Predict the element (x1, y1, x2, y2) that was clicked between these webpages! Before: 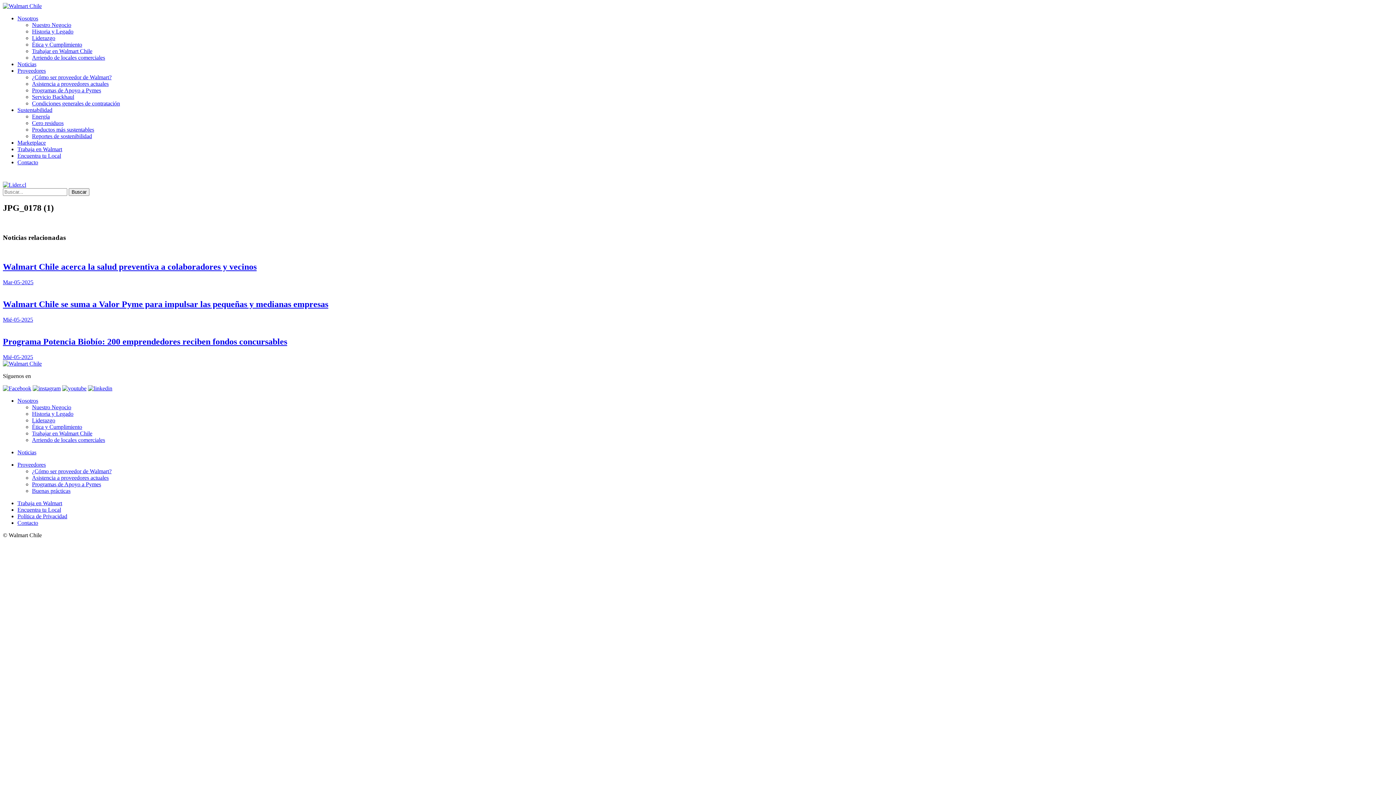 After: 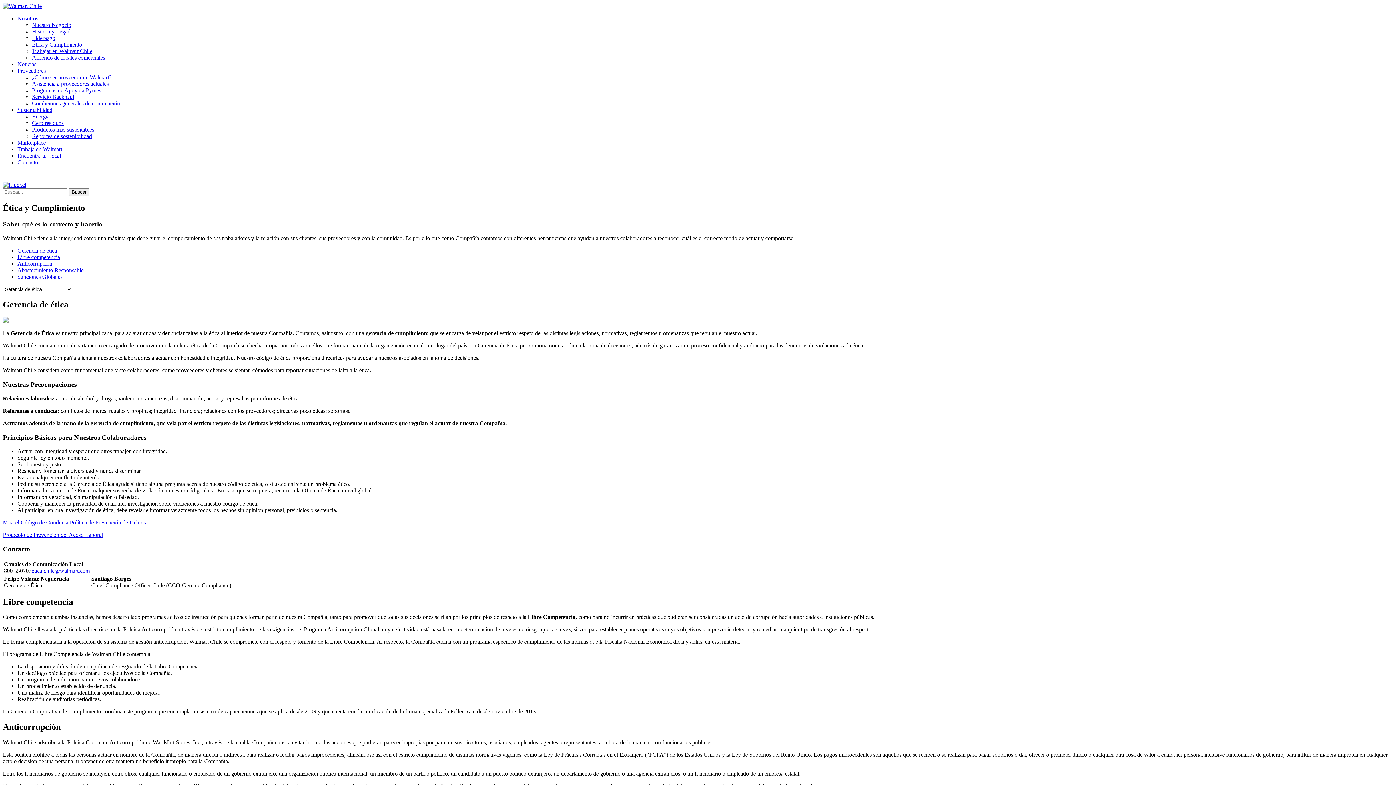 Action: bbox: (32, 41, 82, 47) label: Ética y Cumplimiento